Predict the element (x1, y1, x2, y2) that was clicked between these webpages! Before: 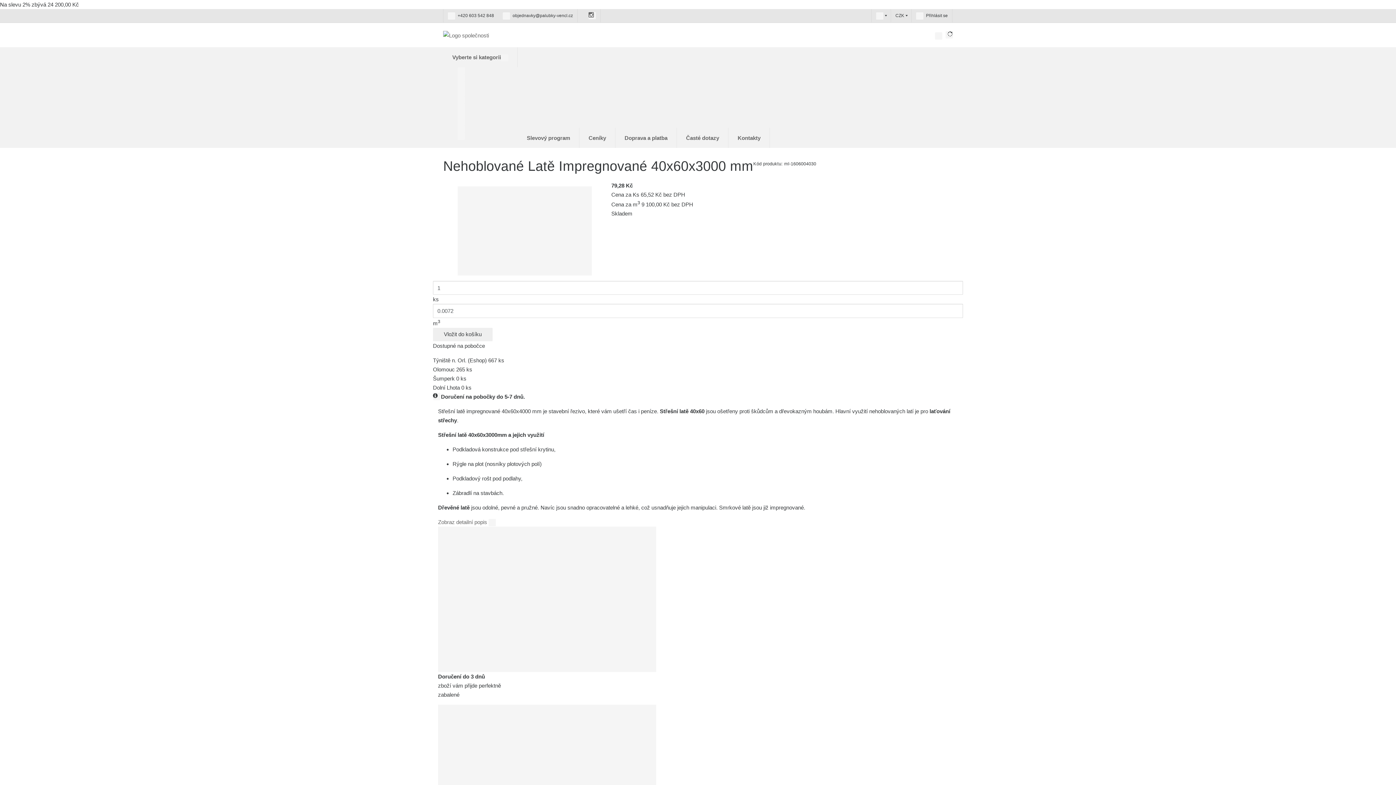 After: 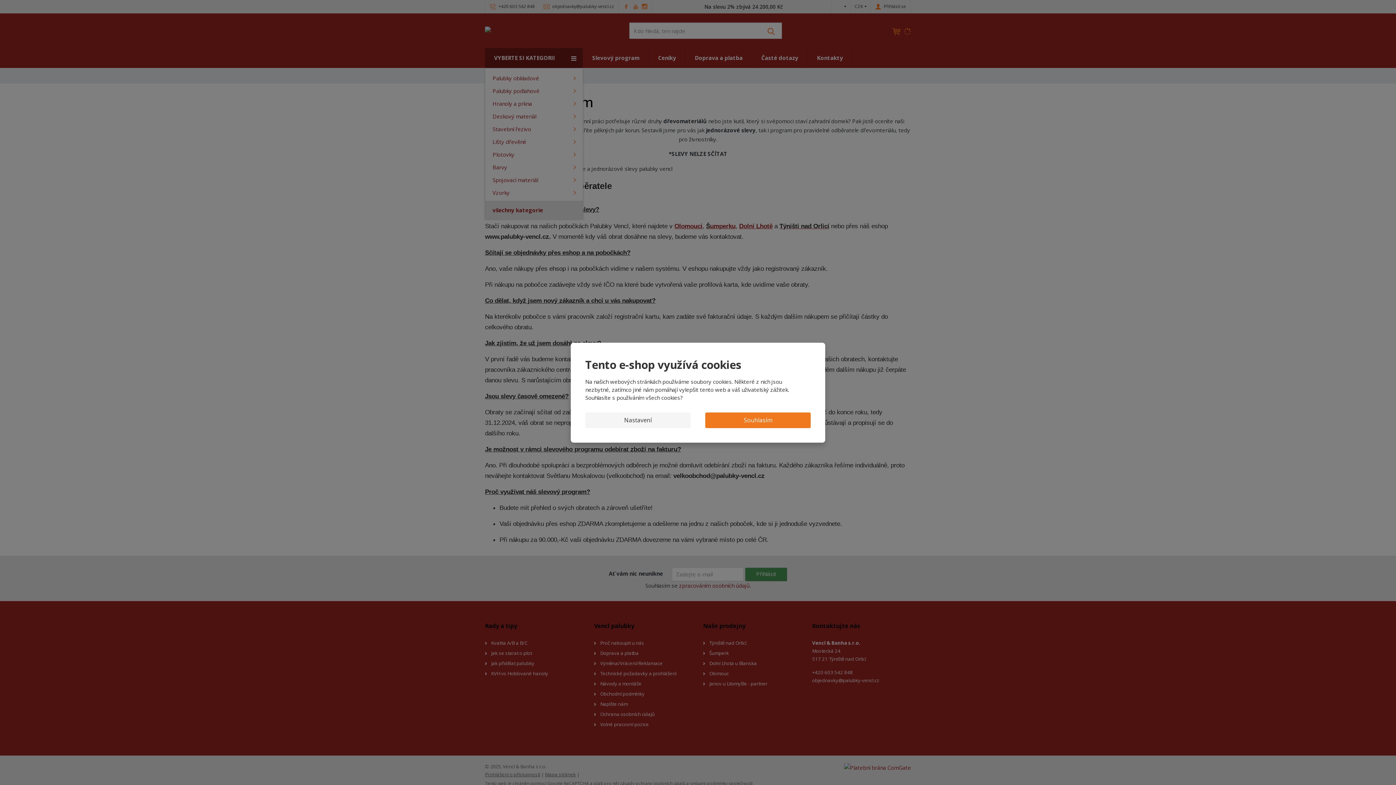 Action: label: Slevový program bbox: (517, 127, 579, 147)